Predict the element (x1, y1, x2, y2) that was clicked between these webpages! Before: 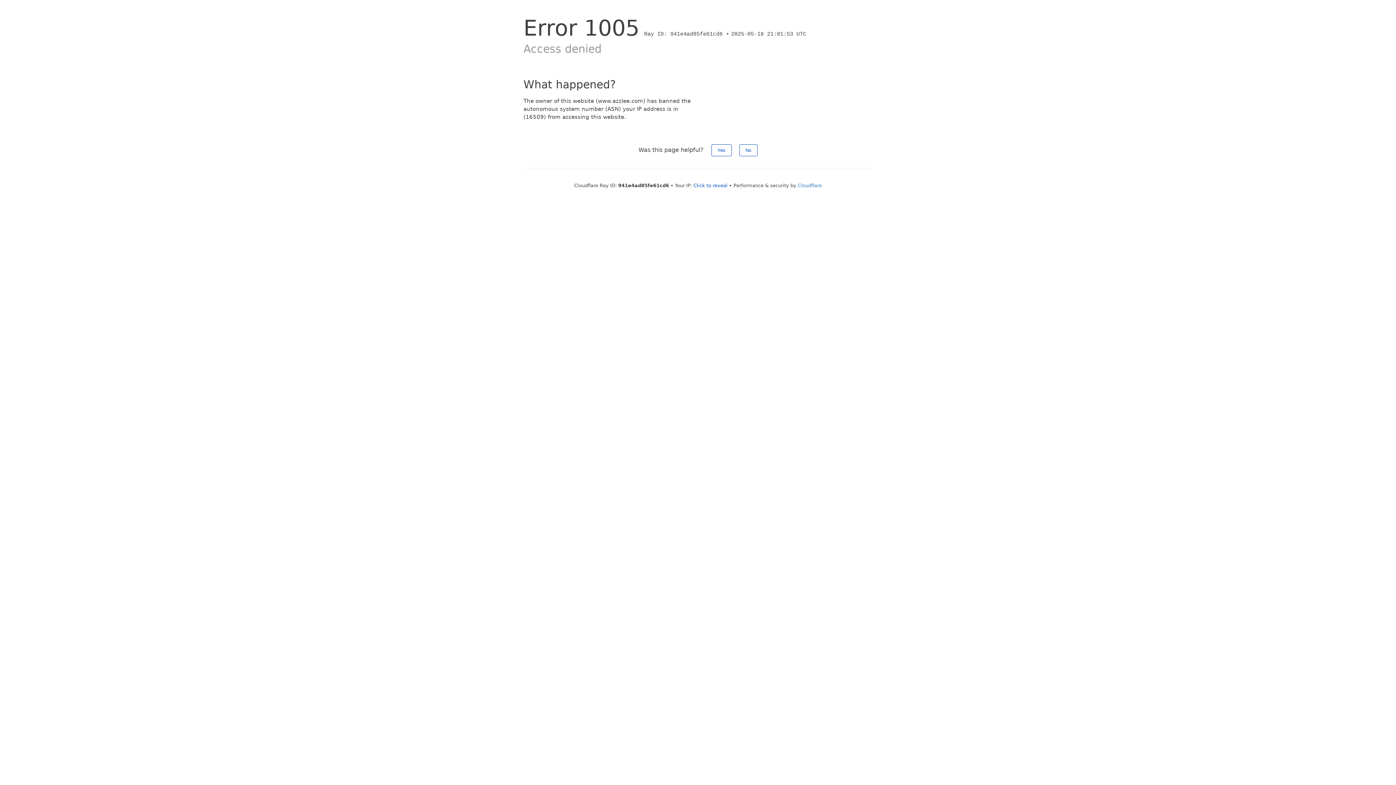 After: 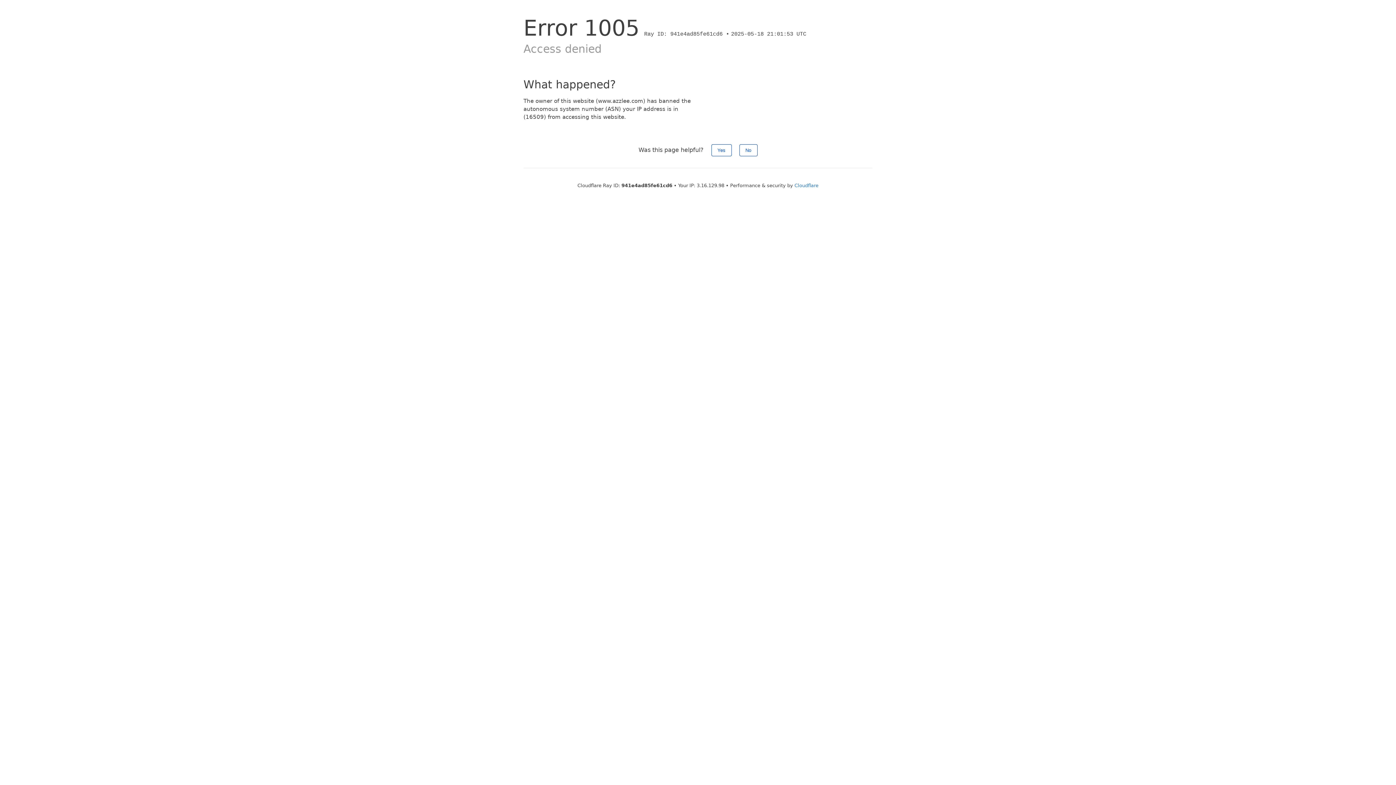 Action: label: Click to reveal bbox: (693, 182, 727, 188)